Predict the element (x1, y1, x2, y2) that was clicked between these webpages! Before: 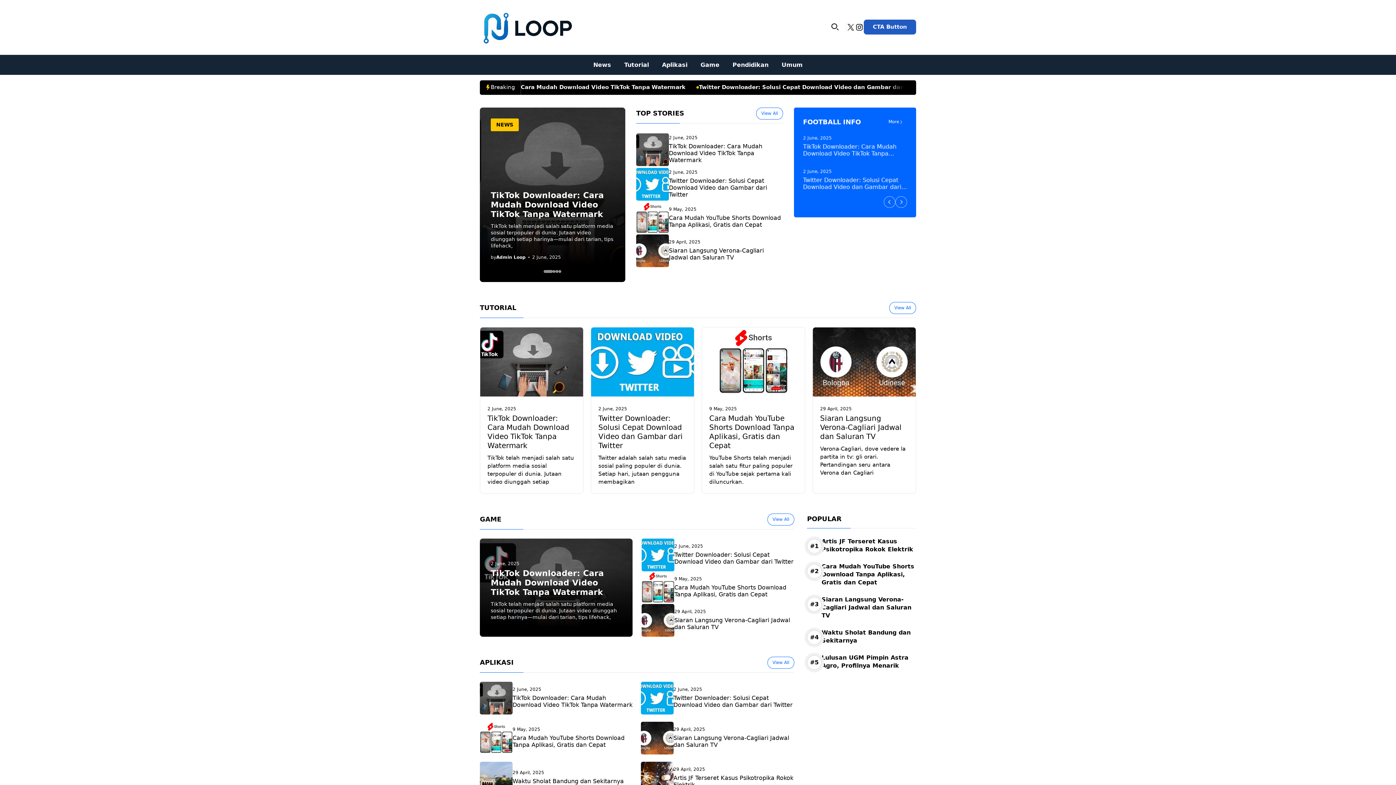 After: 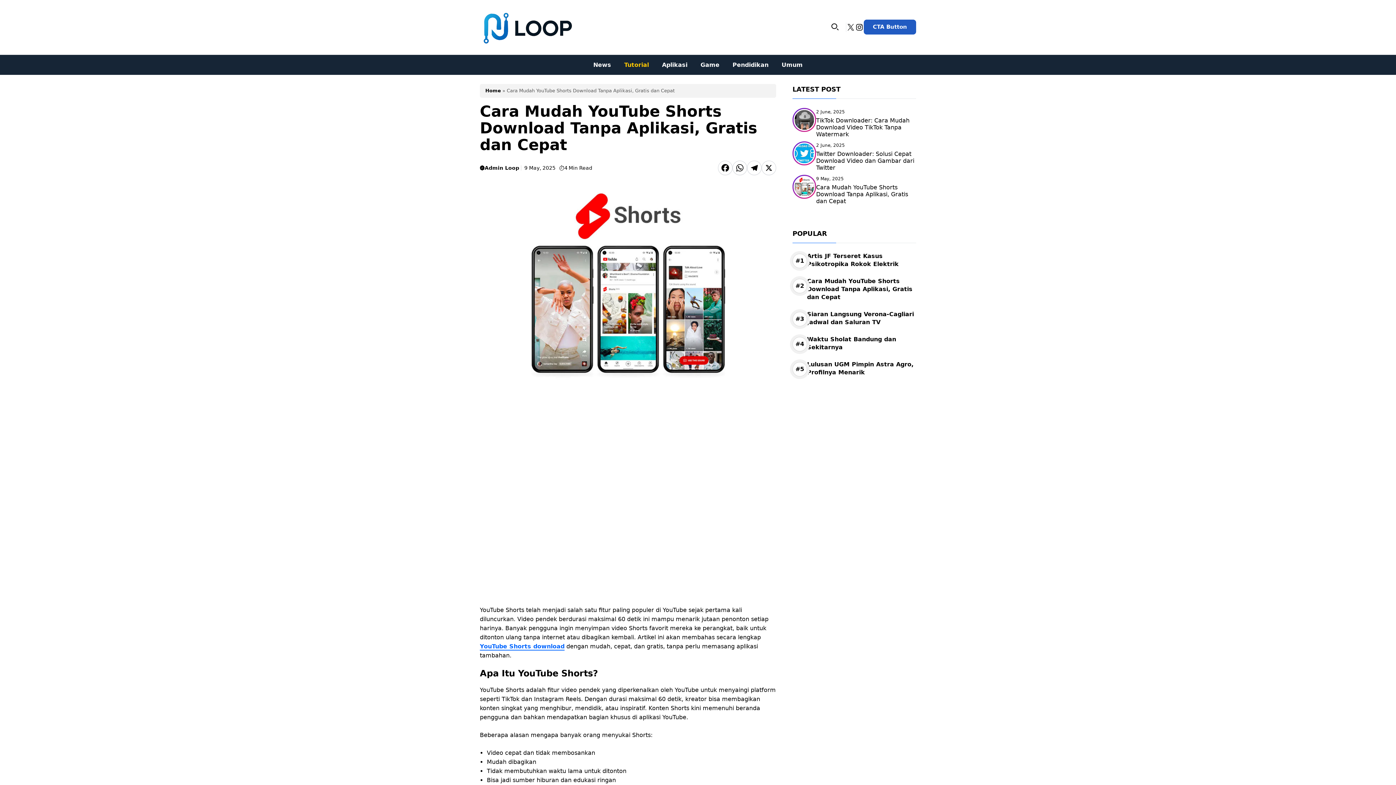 Action: bbox: (674, 584, 786, 598) label: Cara Mudah YouTube Shorts Download Tanpa Aplikasi, Gratis dan Cepat